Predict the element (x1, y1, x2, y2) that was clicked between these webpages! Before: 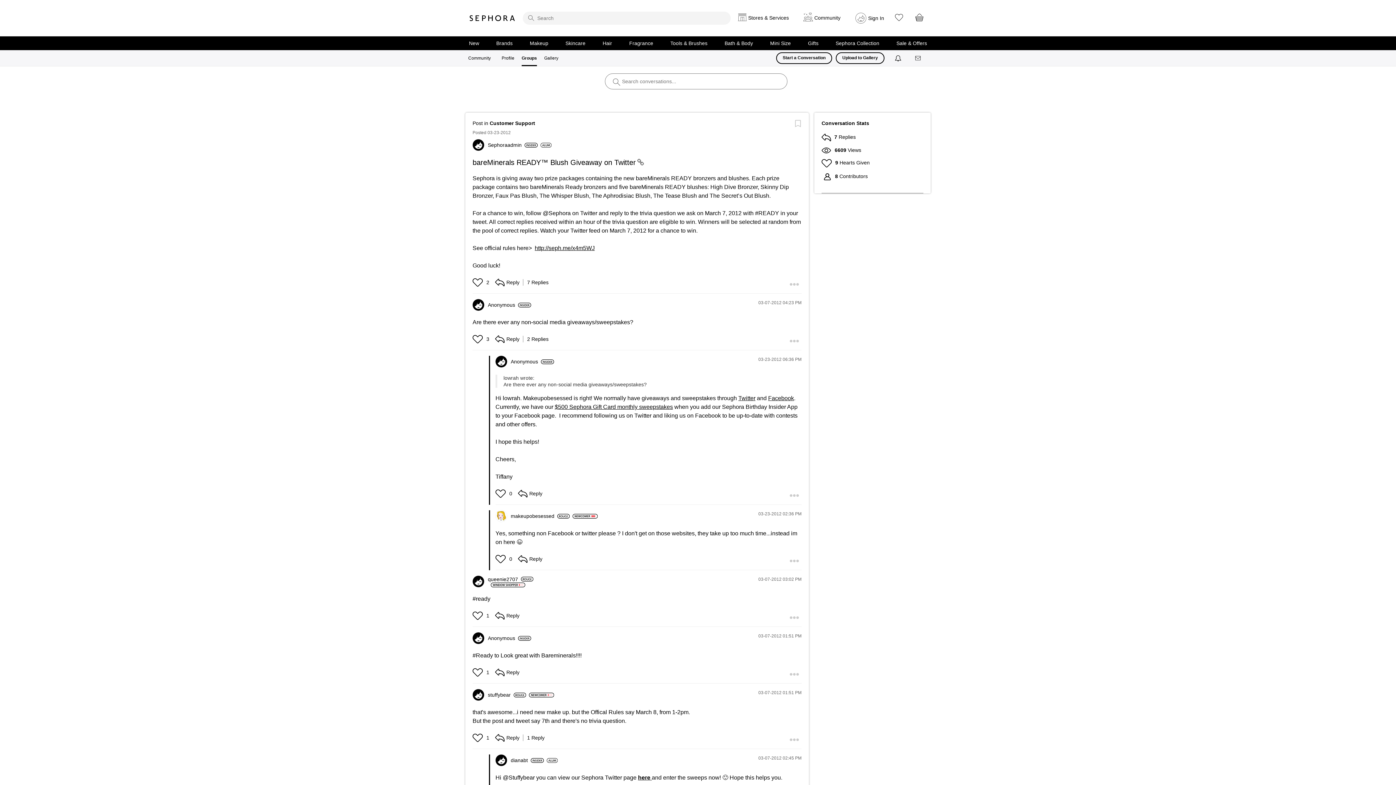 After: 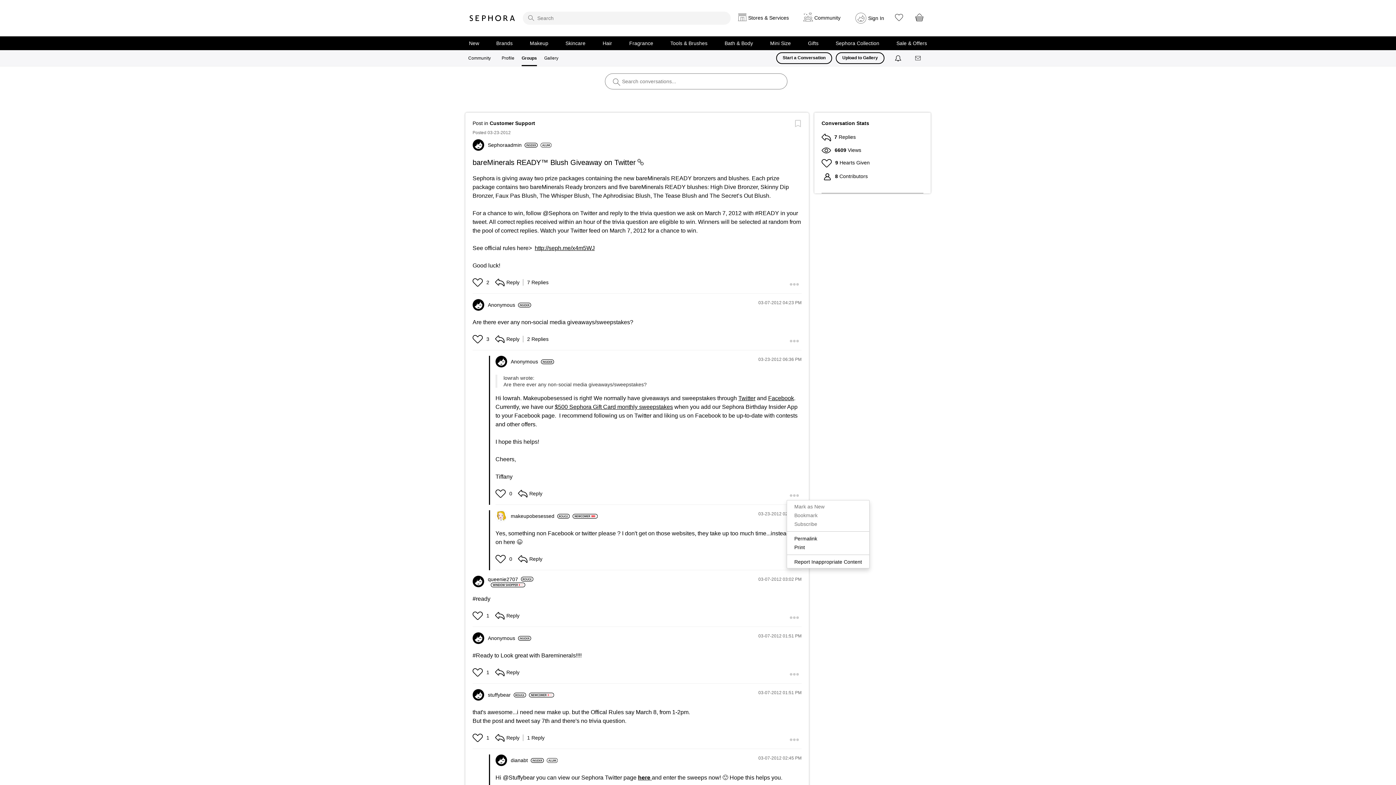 Action: label: Show comment option menu bbox: (786, 490, 801, 500)